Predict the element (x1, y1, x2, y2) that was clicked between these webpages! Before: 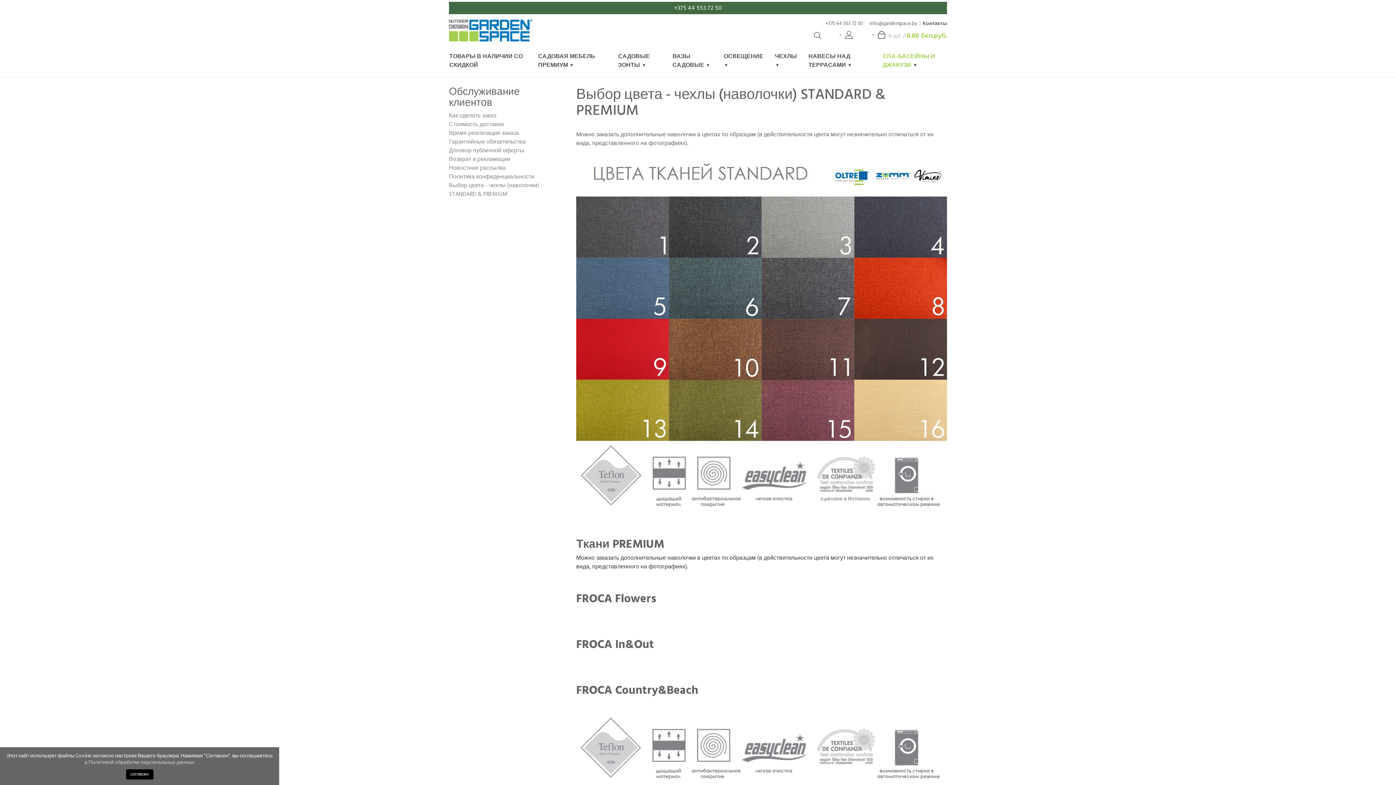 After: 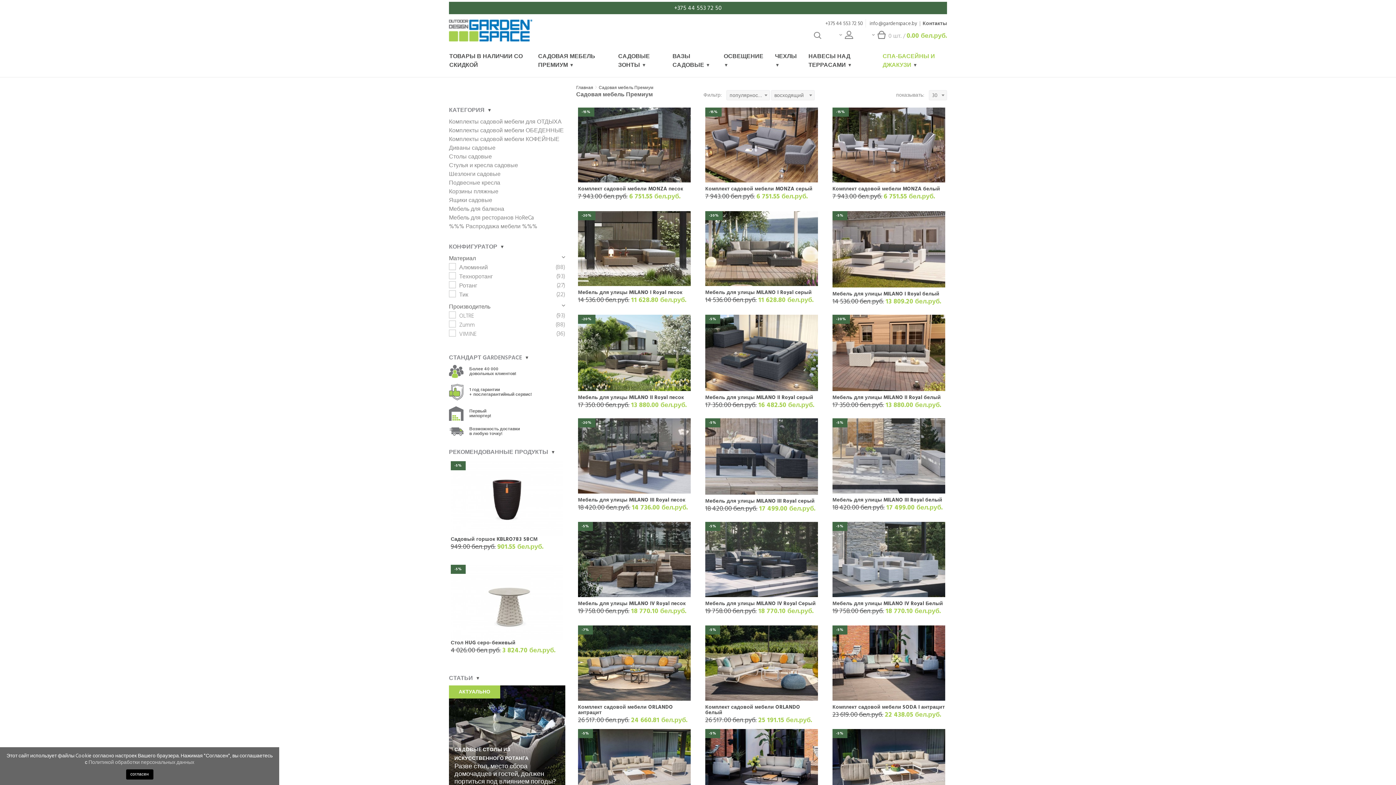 Action: bbox: (532, 44, 612, 77) label: САДОВАЯ МЕБЕЛЬ ПРЕМИУМ 